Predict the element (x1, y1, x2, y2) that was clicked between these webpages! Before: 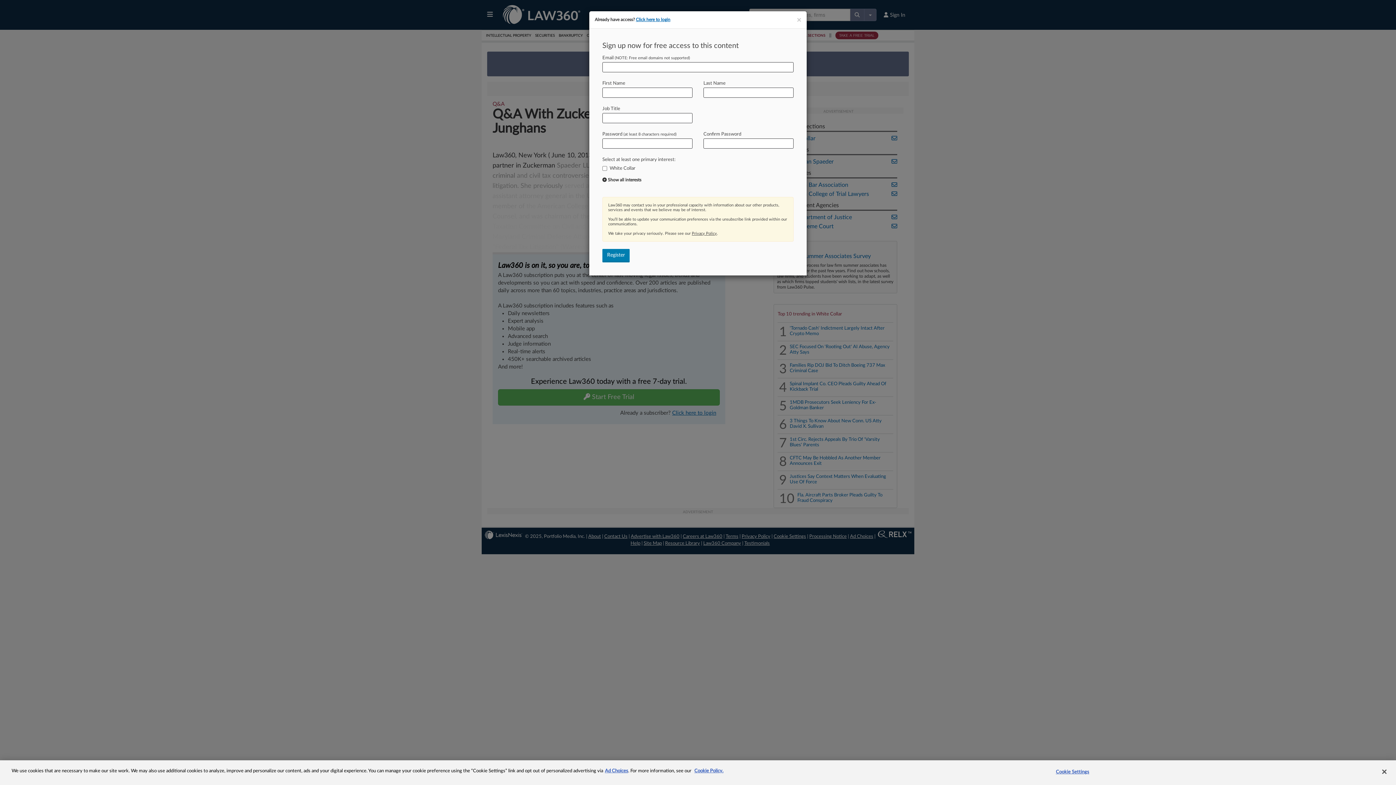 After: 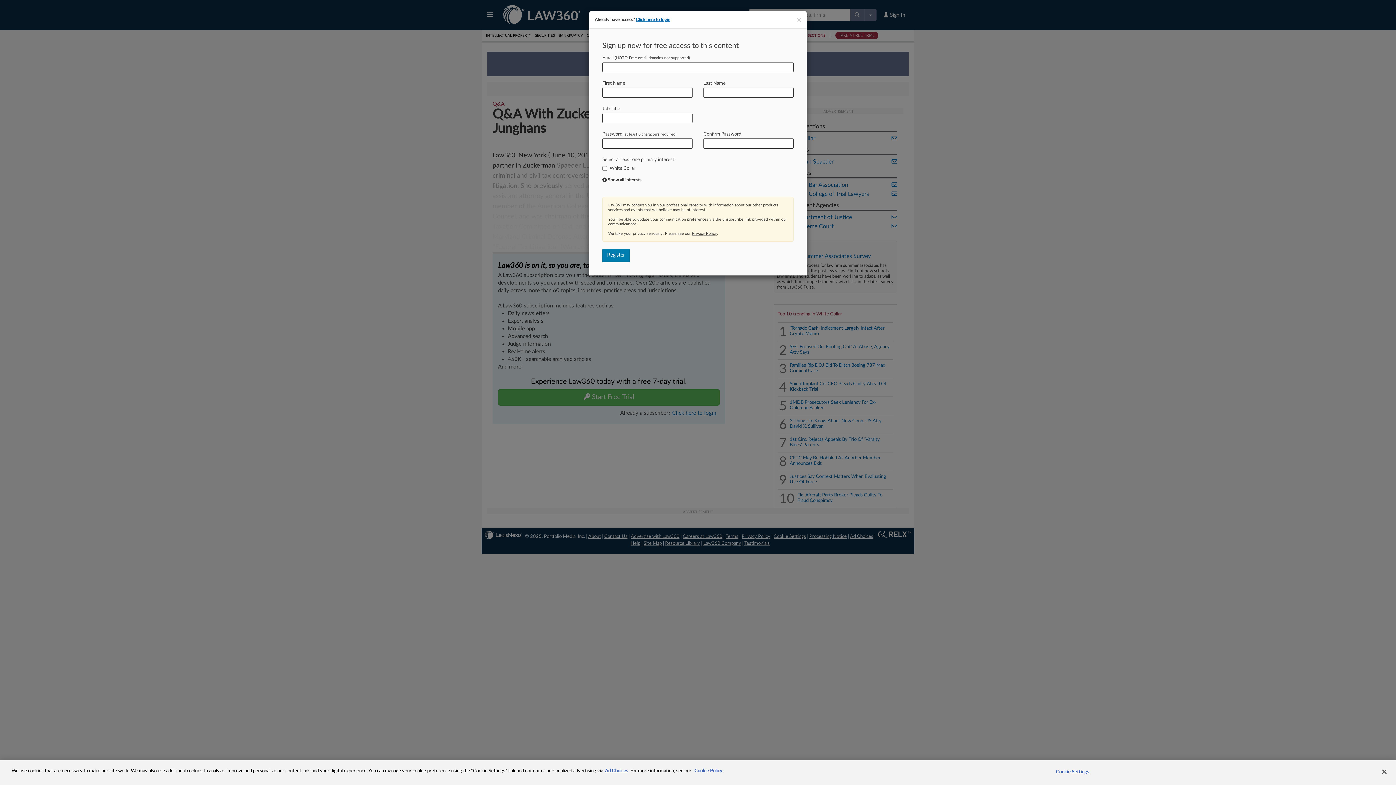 Action: bbox: (694, 769, 723, 773) label: More information about your privacy, opens in a new tab